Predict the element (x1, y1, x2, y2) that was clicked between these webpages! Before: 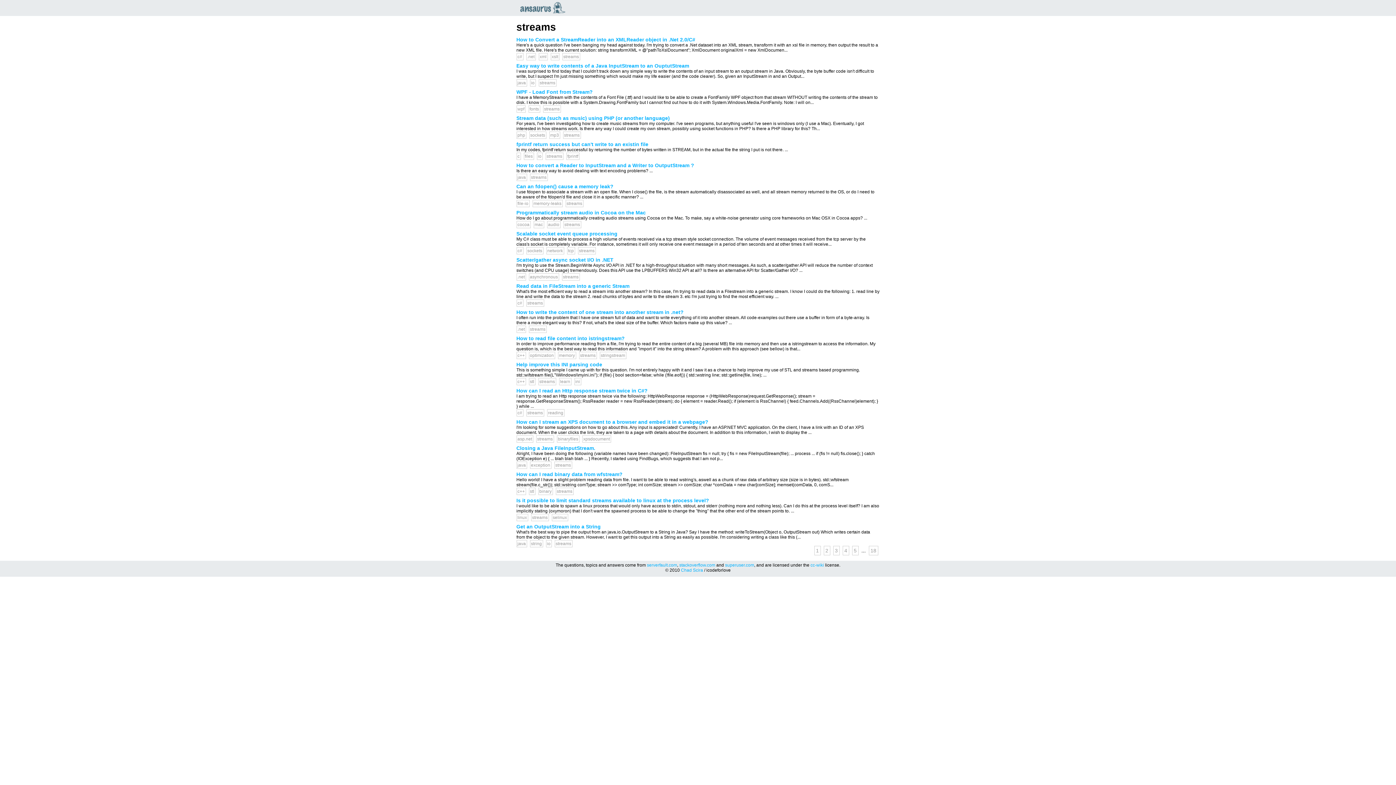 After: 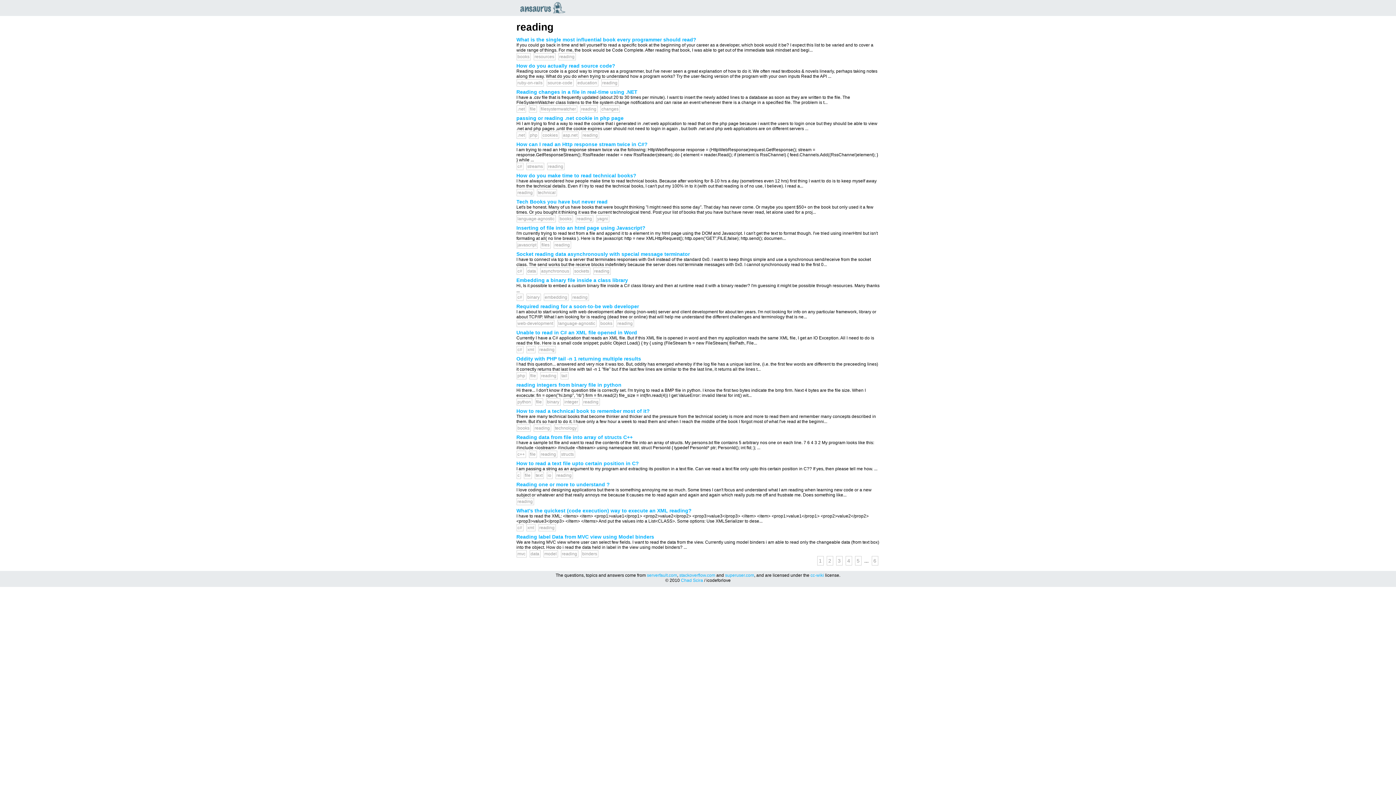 Action: bbox: (547, 409, 564, 416) label: reading